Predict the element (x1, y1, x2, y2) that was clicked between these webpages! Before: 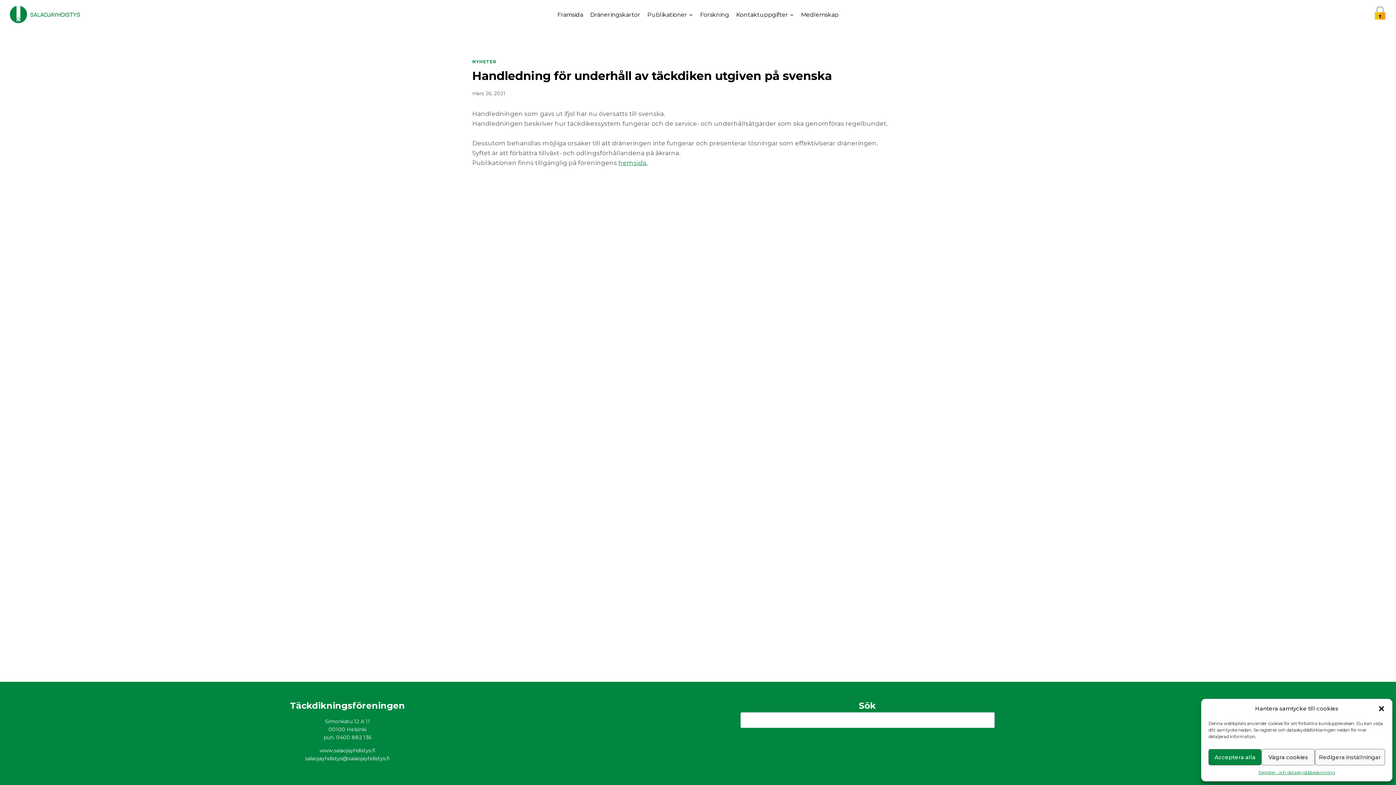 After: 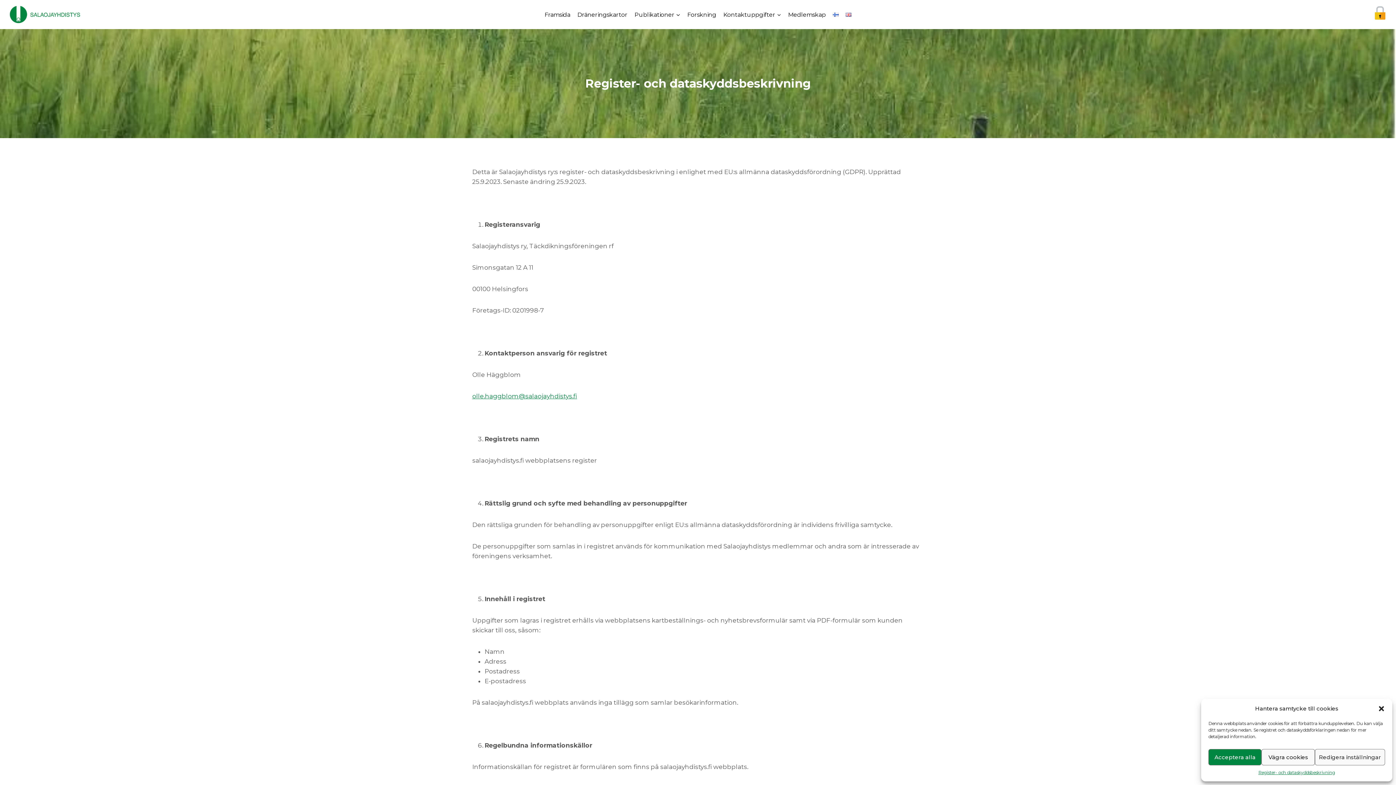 Action: label: Register- och dataskyddsbeskrivning bbox: (1258, 769, 1335, 776)